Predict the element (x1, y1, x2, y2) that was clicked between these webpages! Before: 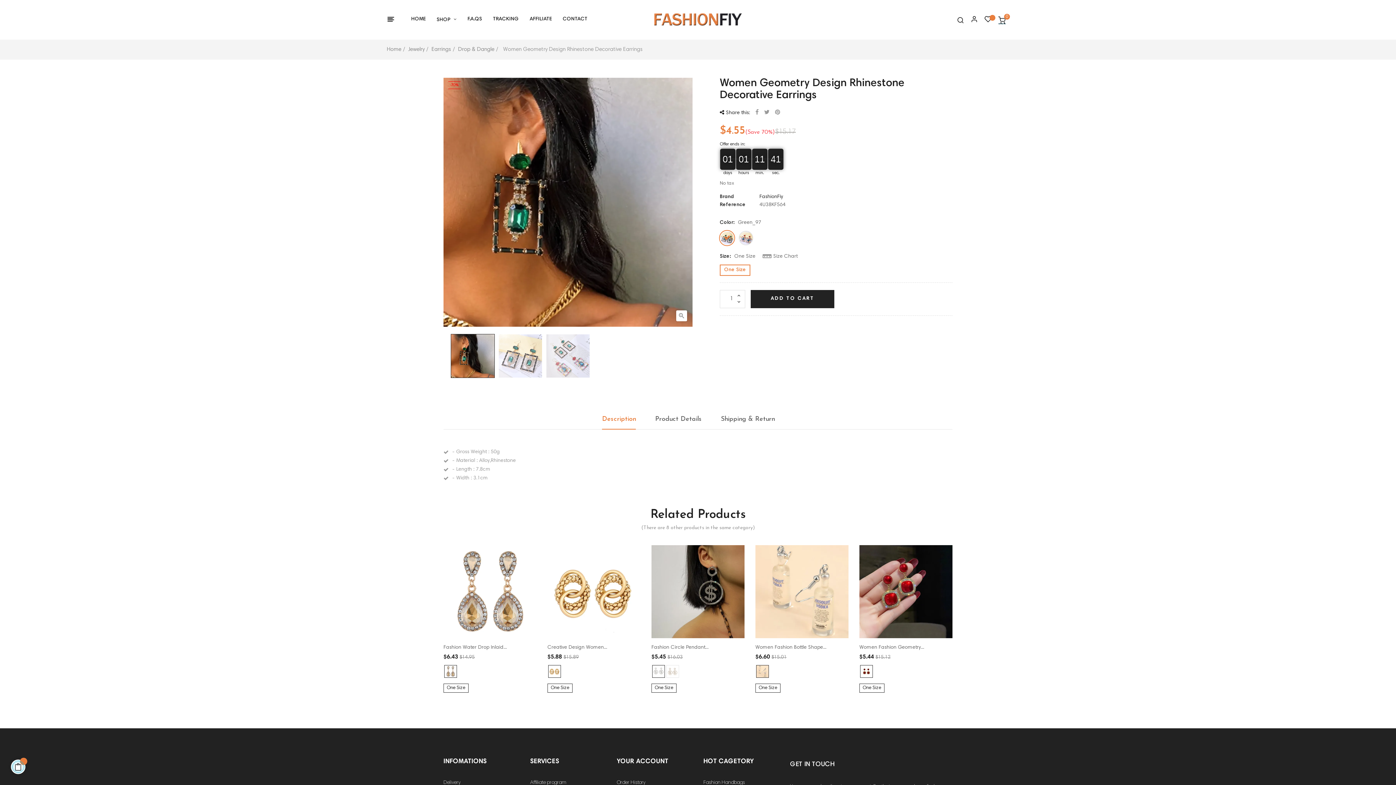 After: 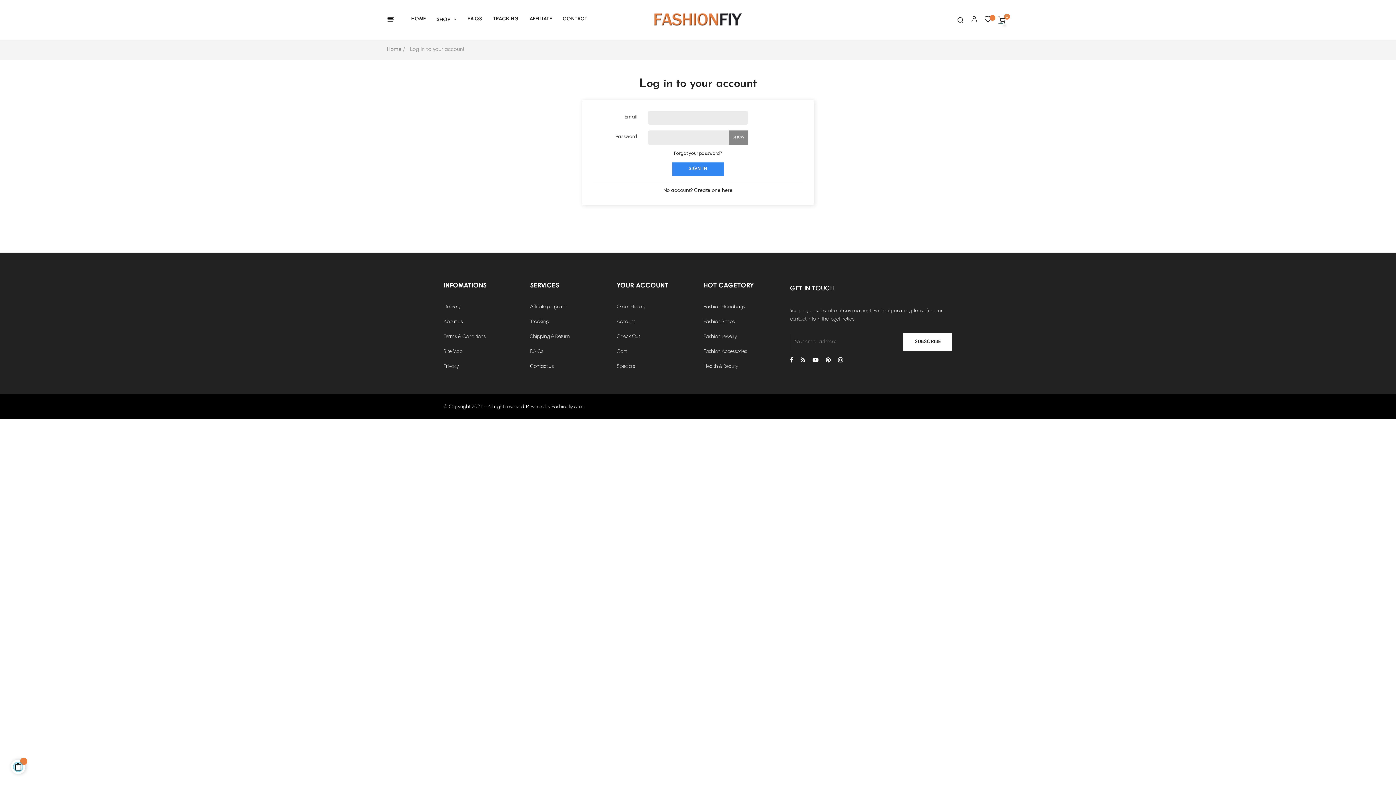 Action: bbox: (984, 18, 991, 23)